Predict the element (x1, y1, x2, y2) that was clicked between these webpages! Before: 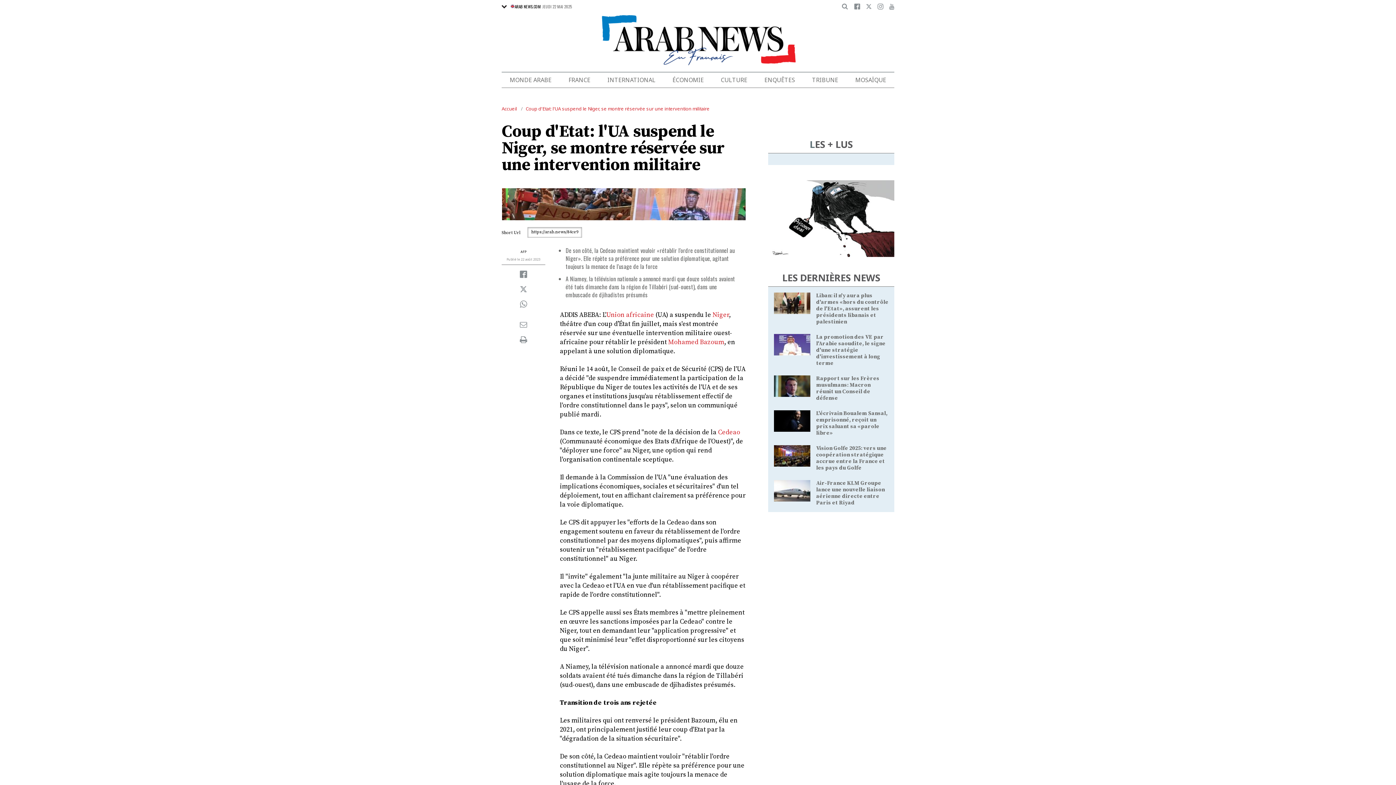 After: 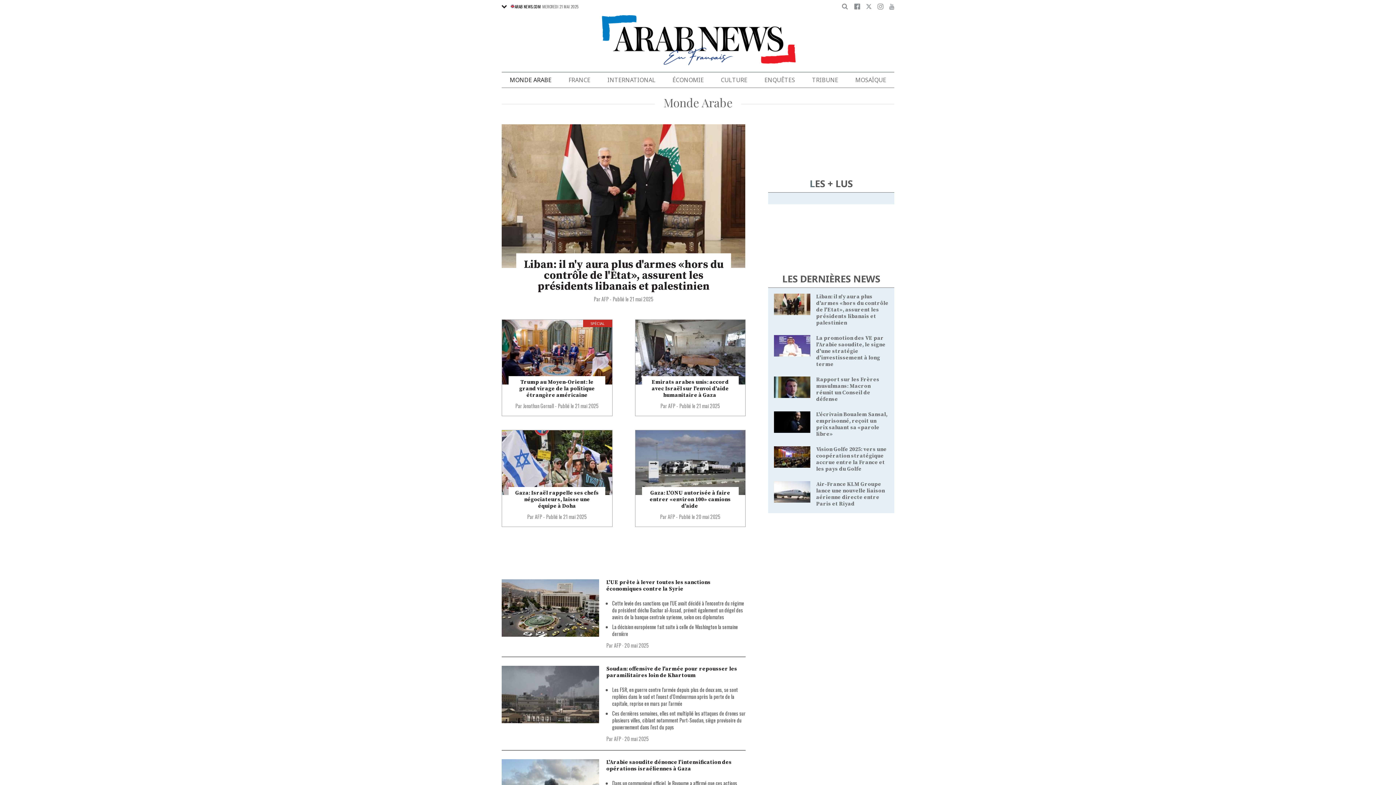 Action: label: MONDE ARABE bbox: (509, 72, 551, 87)